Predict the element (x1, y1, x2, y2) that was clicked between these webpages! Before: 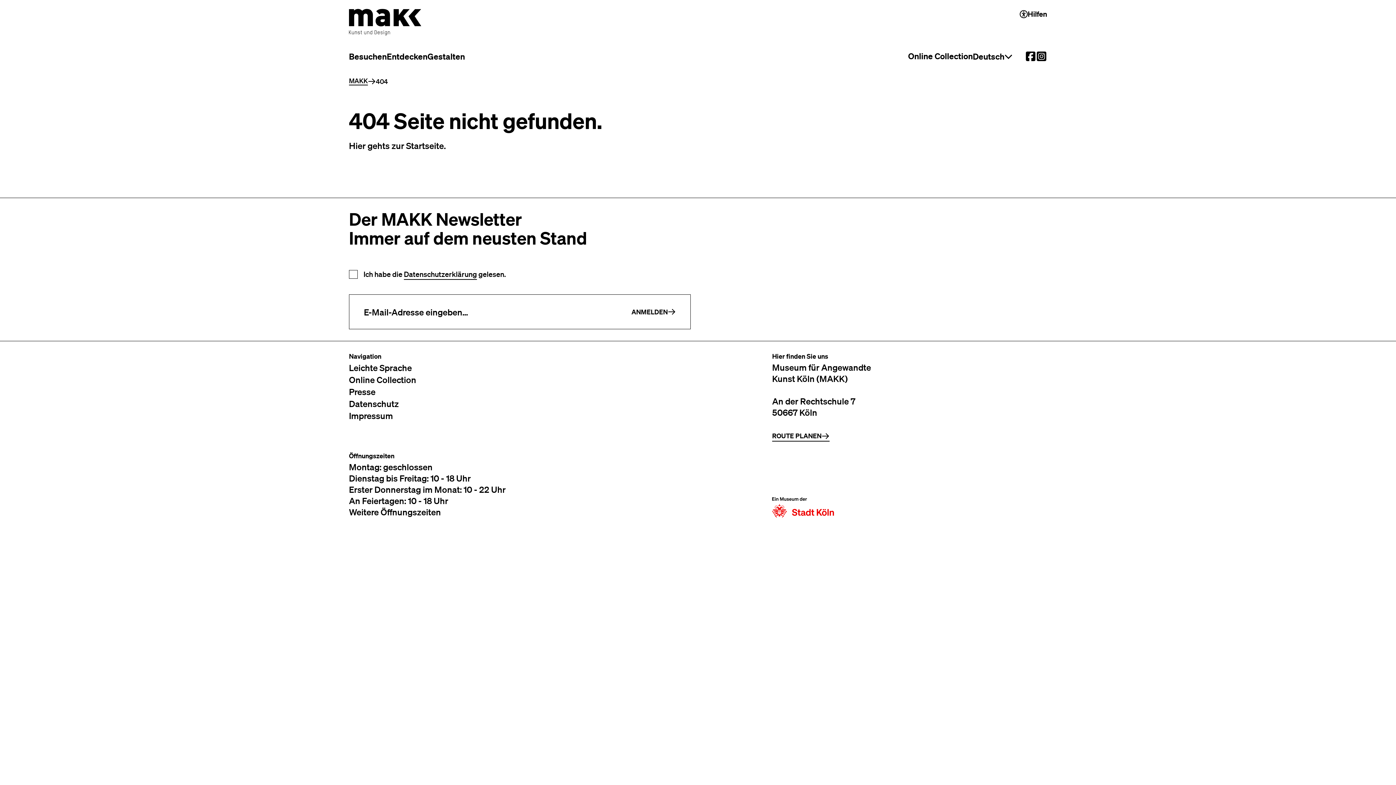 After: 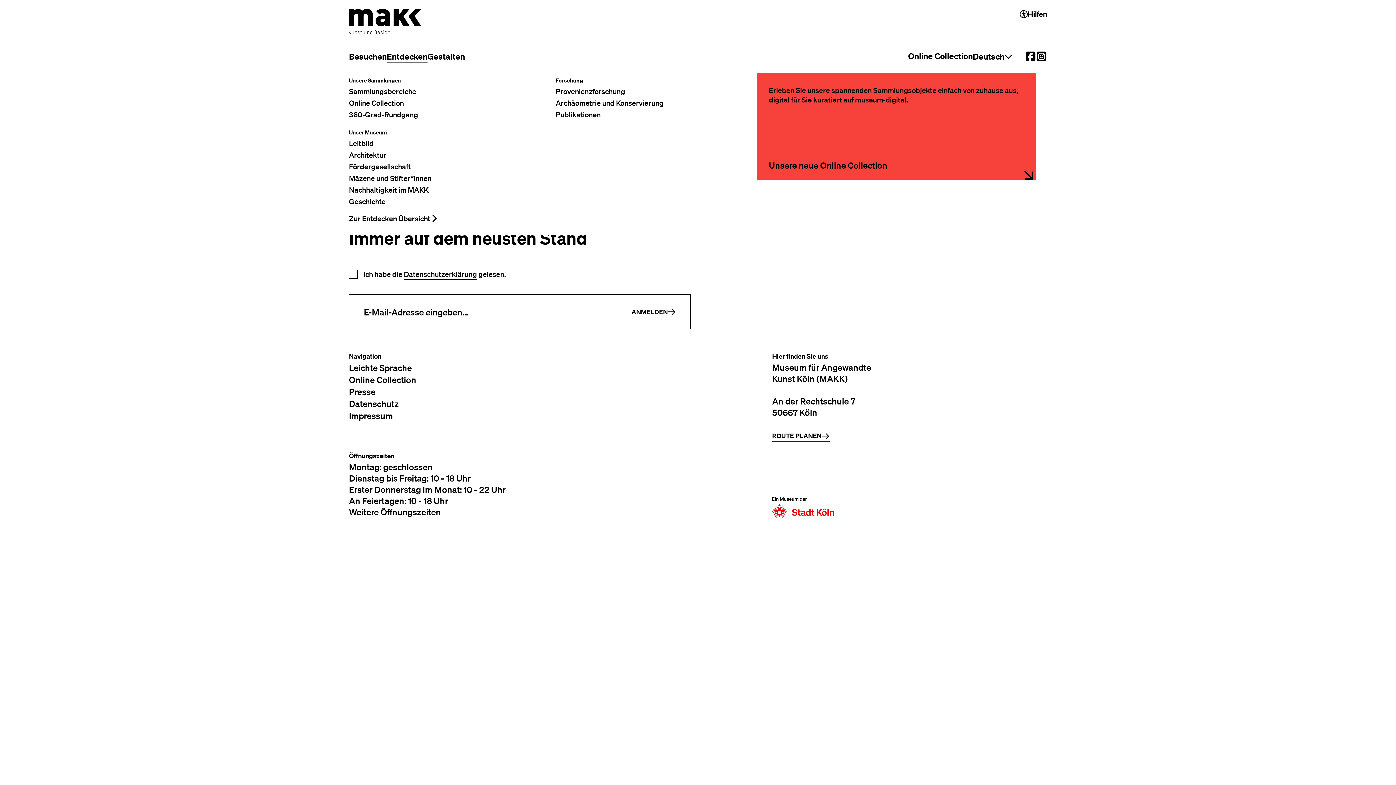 Action: label: Entdecken bbox: (386, 50, 427, 62)